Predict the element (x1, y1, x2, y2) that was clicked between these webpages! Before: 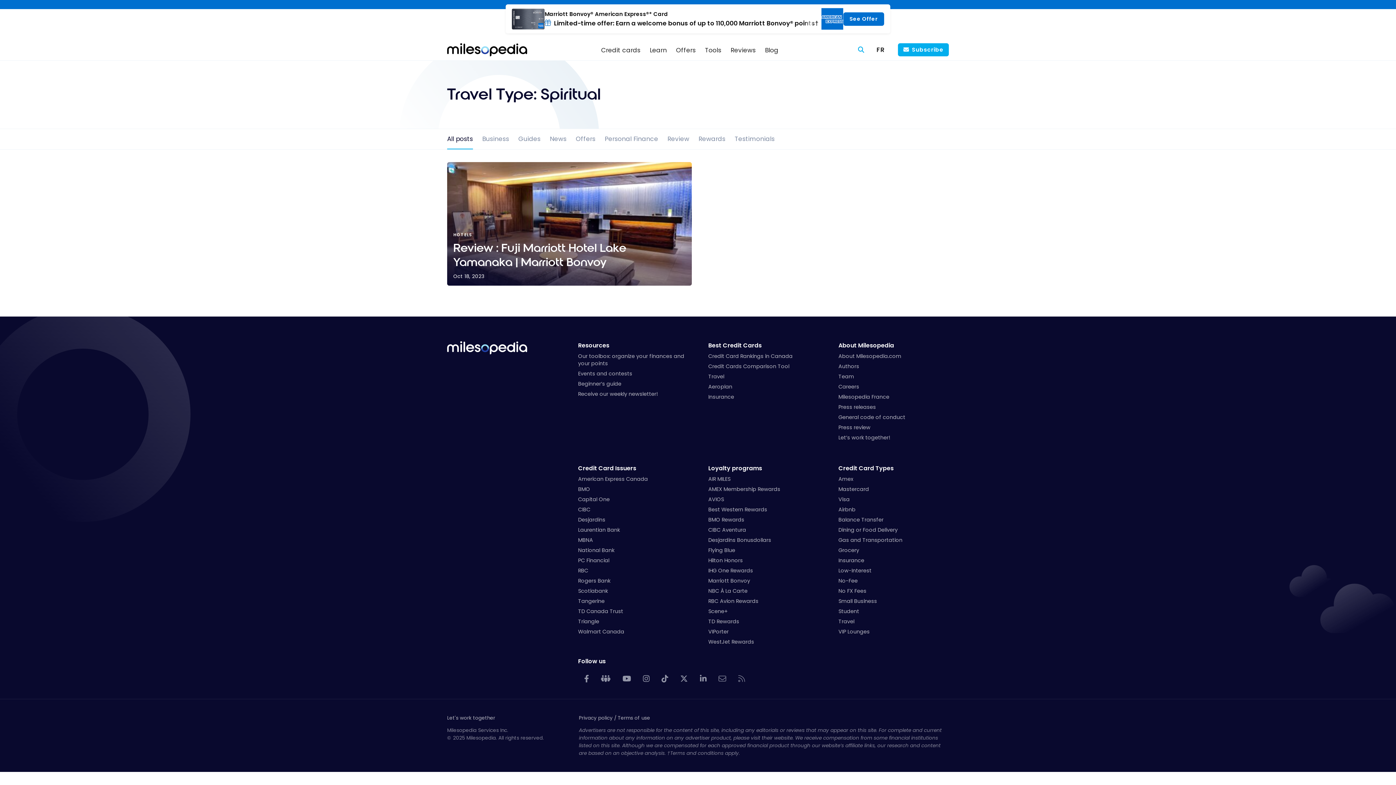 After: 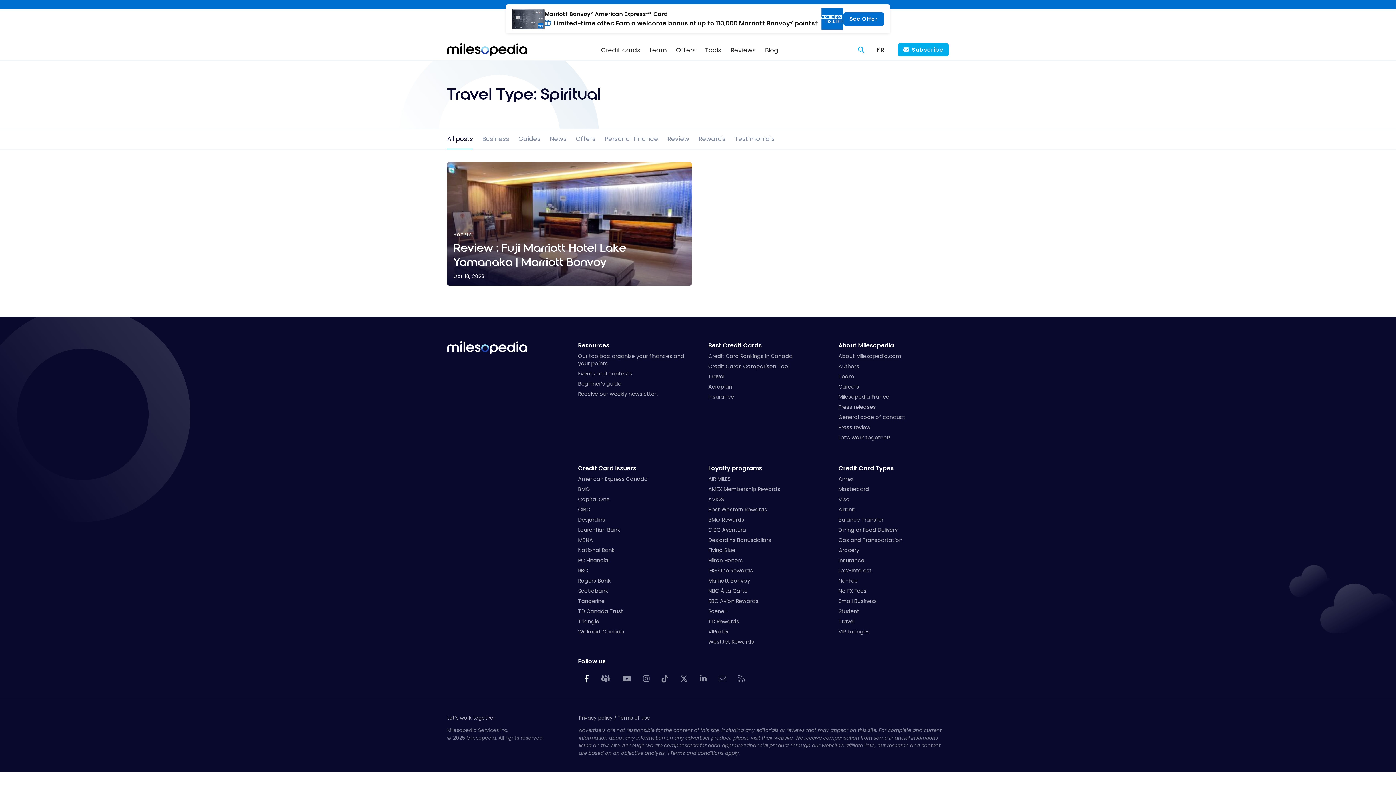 Action: bbox: (578, 668, 595, 689)